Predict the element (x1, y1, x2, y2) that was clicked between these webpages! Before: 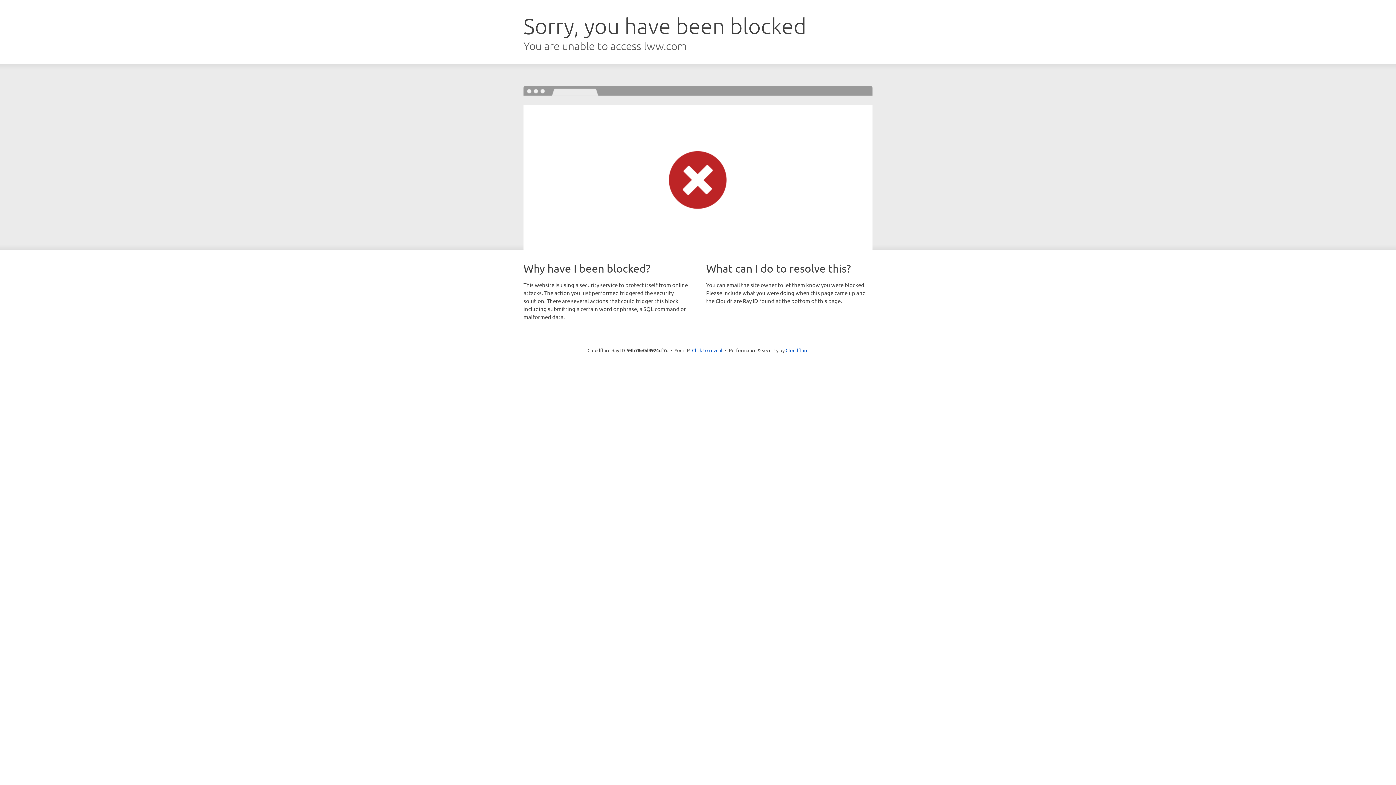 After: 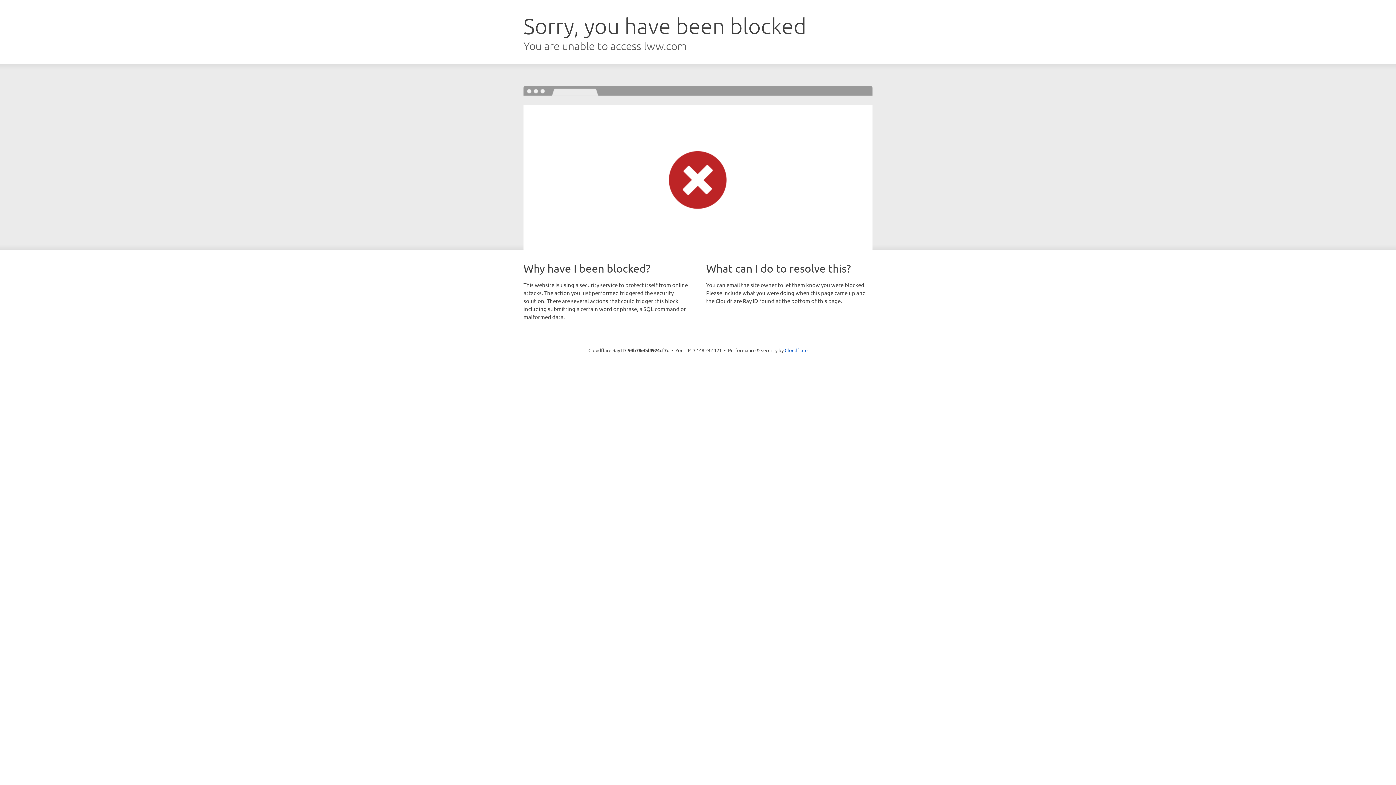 Action: label: Click to reveal bbox: (692, 346, 722, 353)